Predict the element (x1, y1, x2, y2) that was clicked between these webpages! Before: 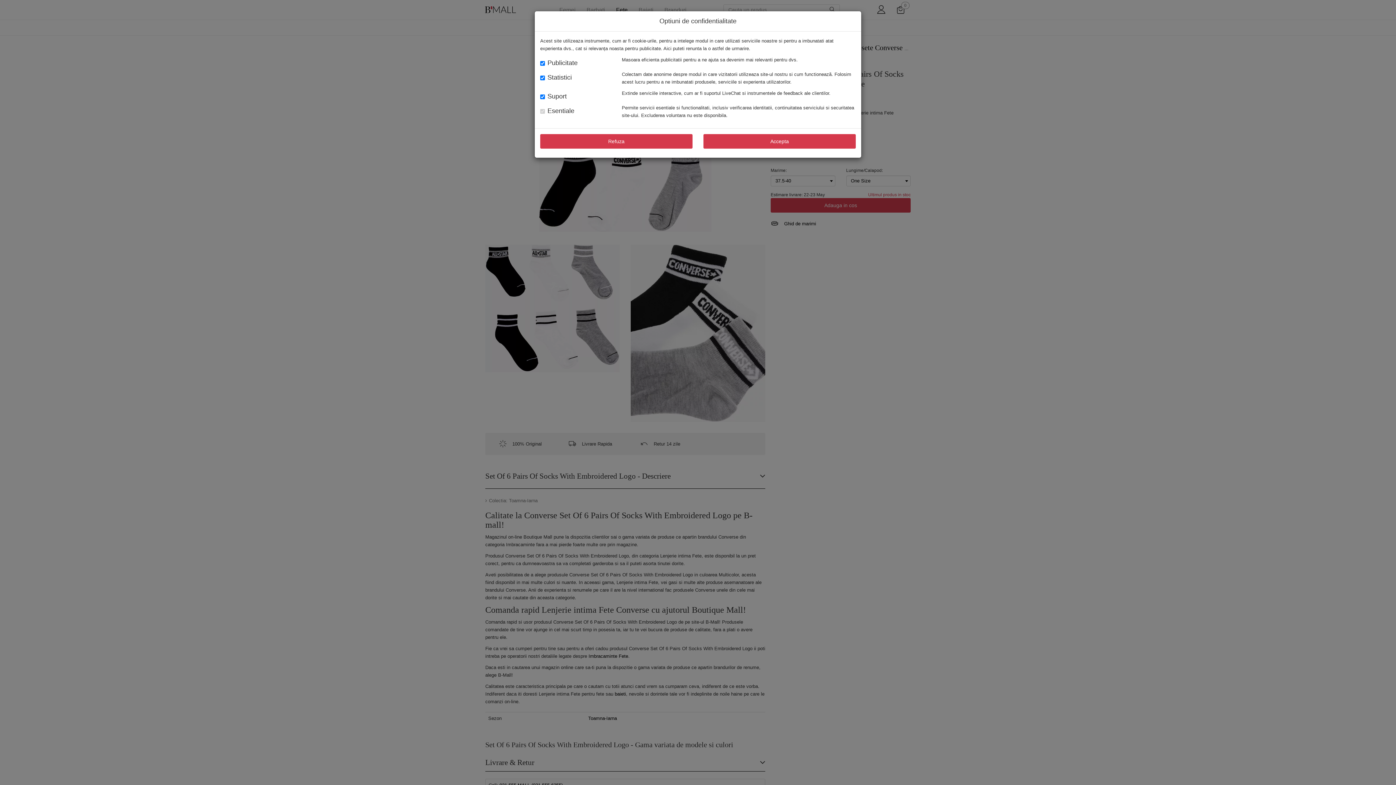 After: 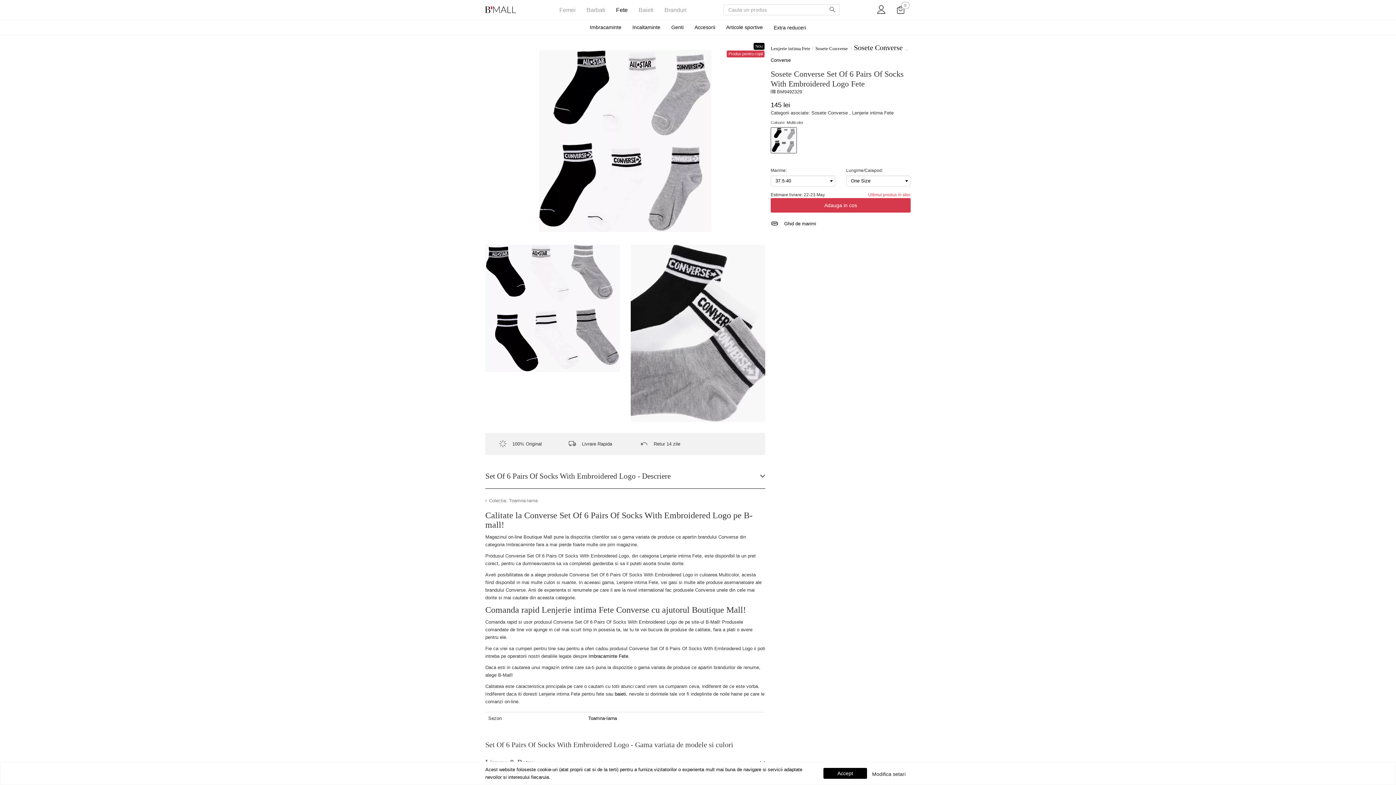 Action: label: Refuza bbox: (540, 134, 692, 148)